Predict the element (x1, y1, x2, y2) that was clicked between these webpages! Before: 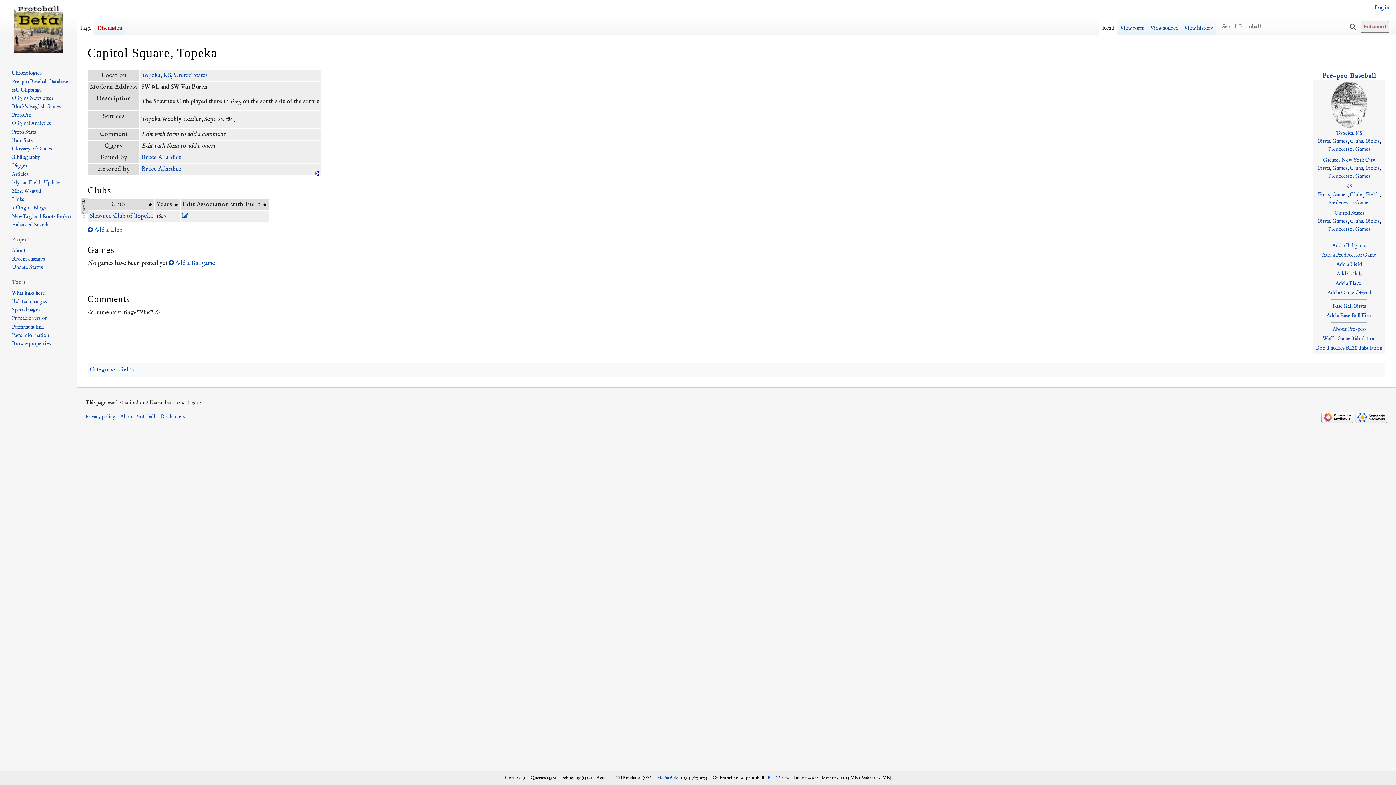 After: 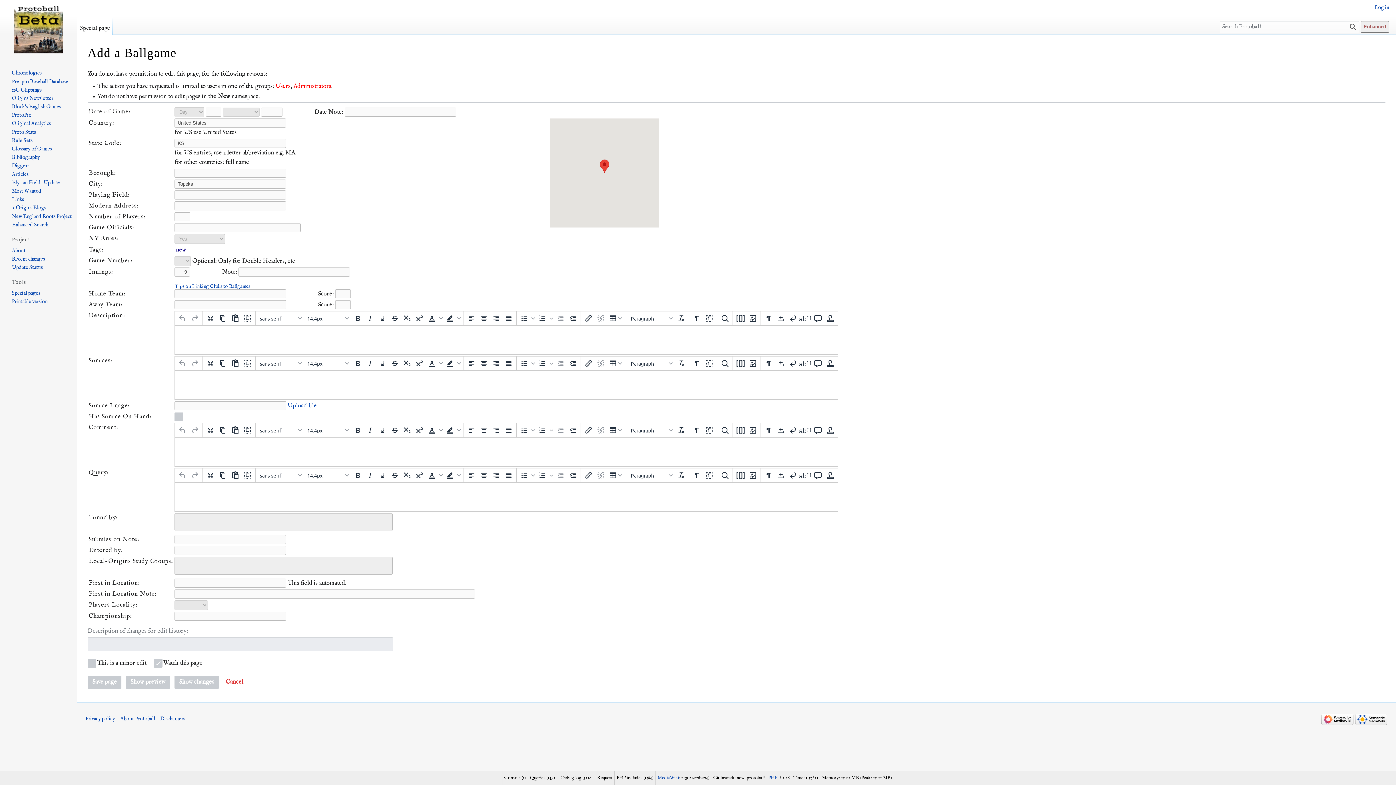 Action: bbox: (1332, 242, 1366, 249) label: Add a Ballgame